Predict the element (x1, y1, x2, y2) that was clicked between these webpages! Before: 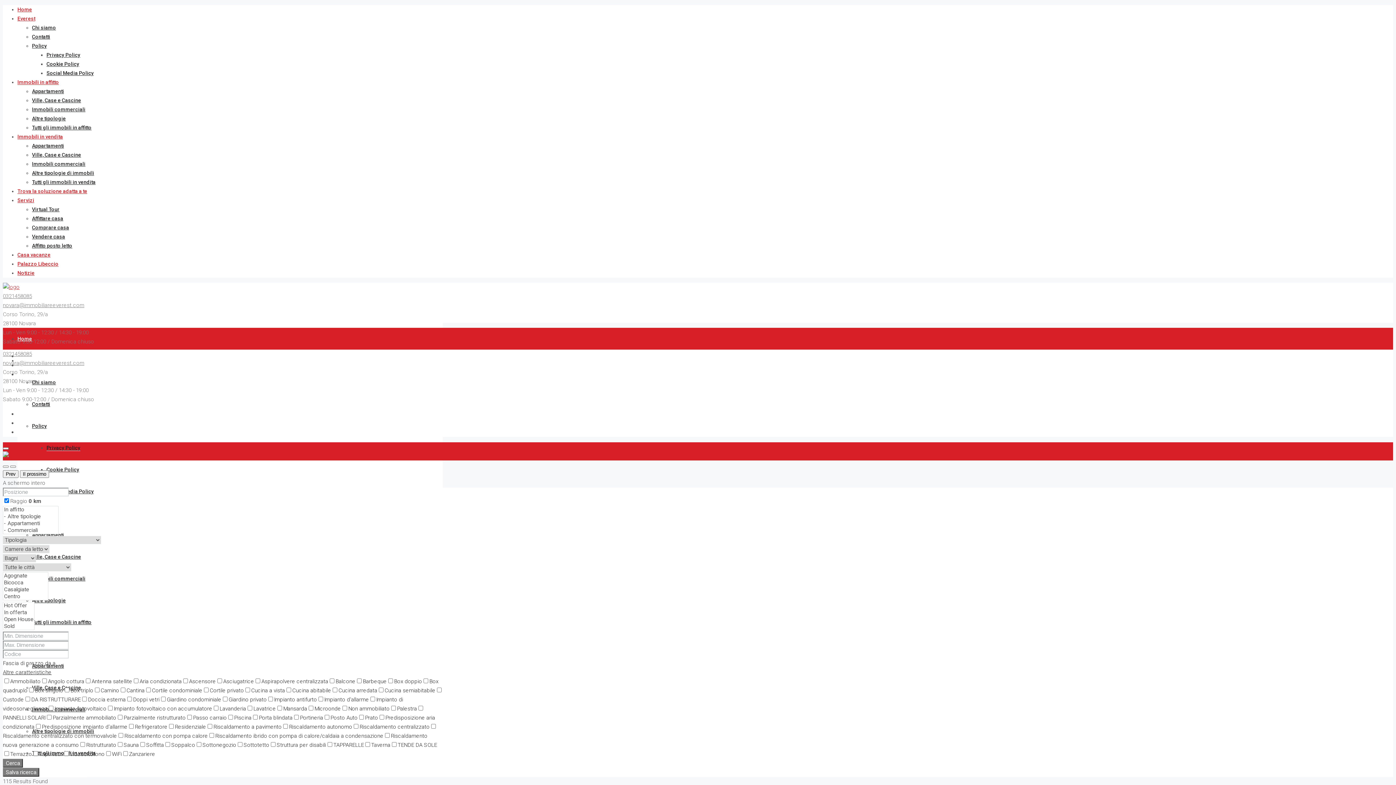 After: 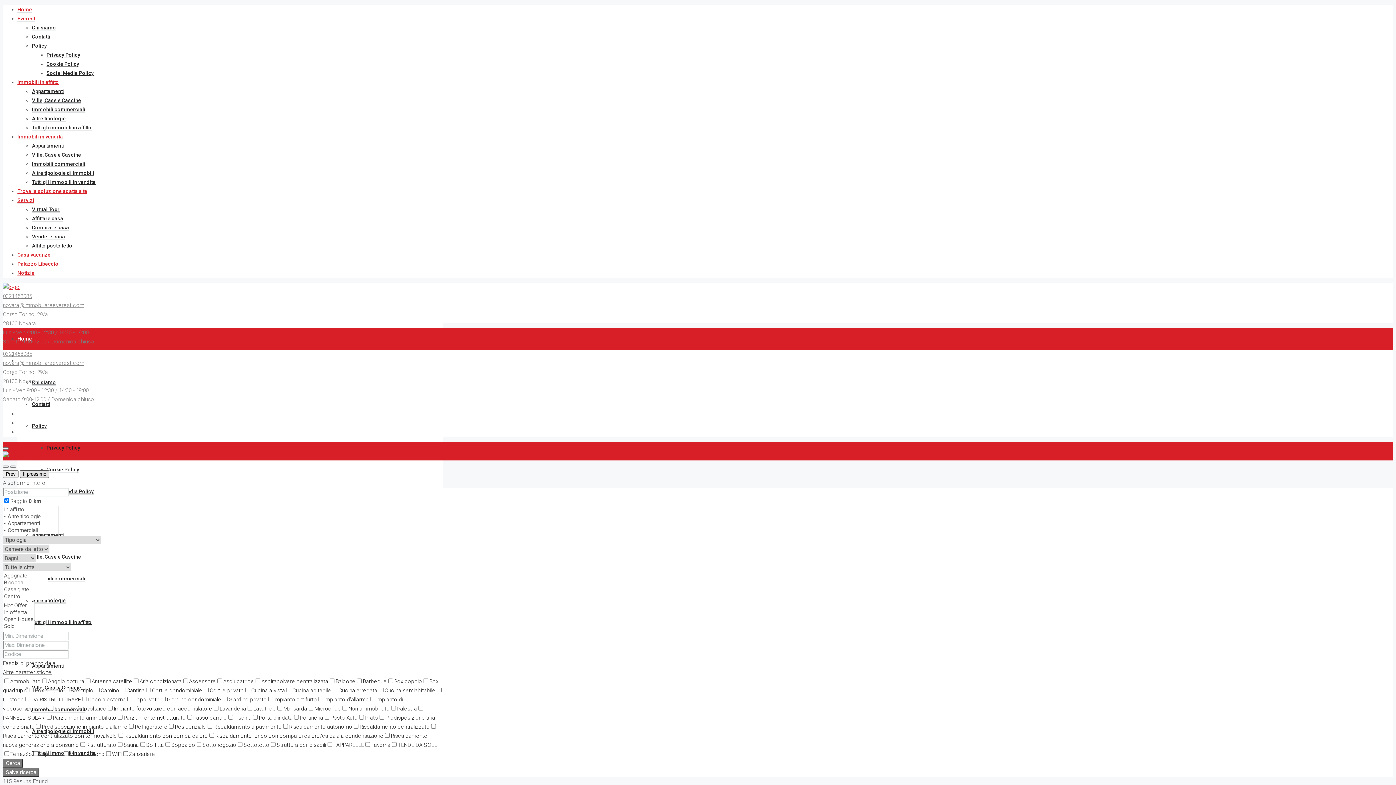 Action: label: Il prossimo bbox: (20, 470, 49, 478)